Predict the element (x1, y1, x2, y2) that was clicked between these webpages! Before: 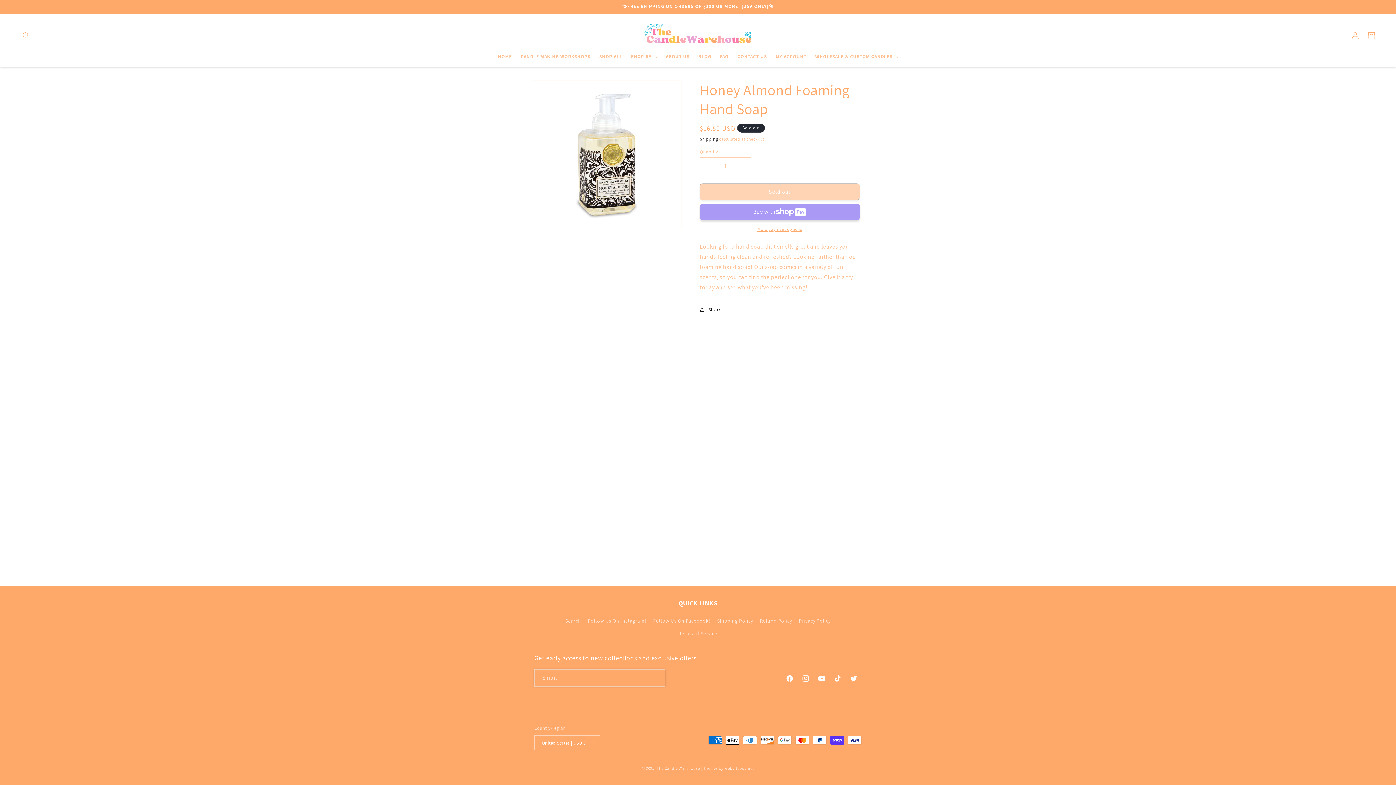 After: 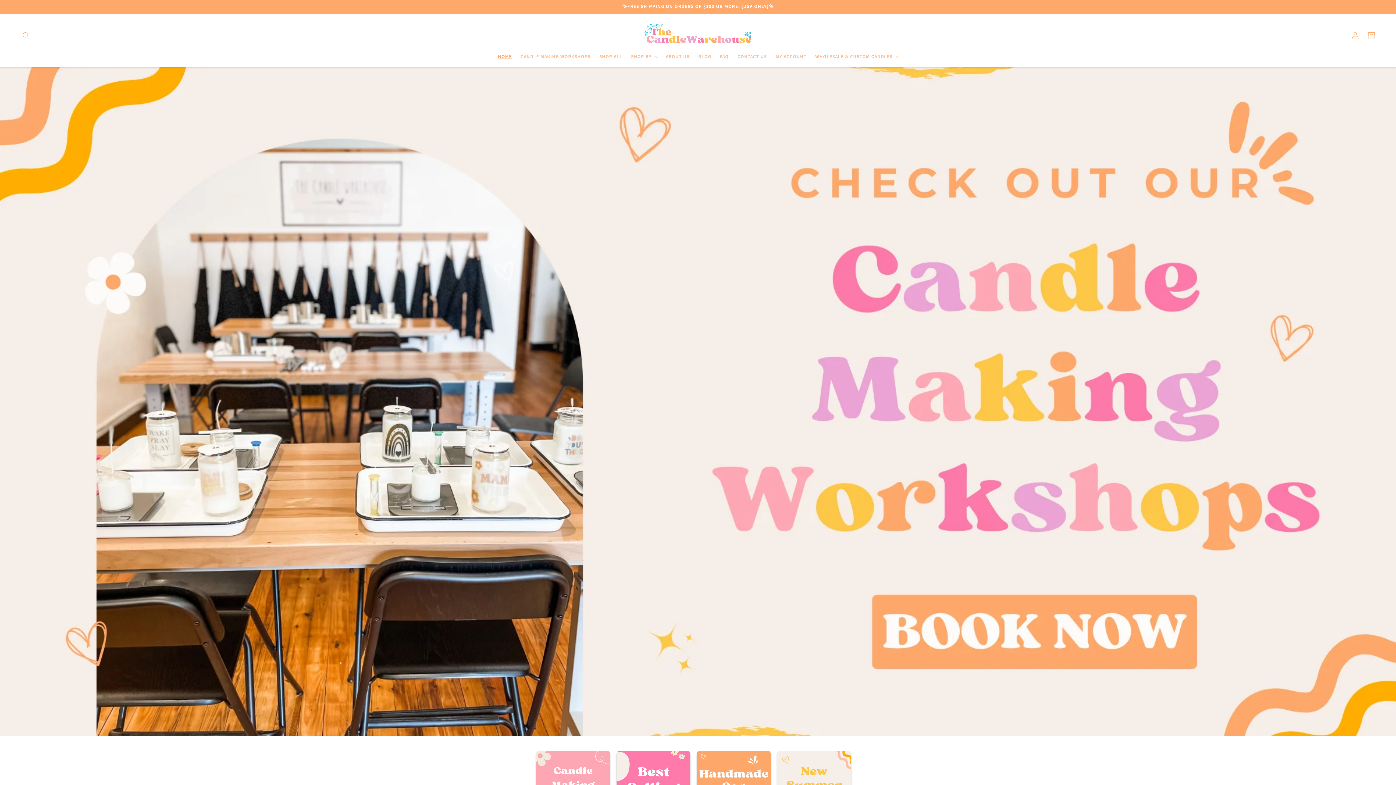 Action: bbox: (656, 766, 700, 771) label: The Candle Warehouse